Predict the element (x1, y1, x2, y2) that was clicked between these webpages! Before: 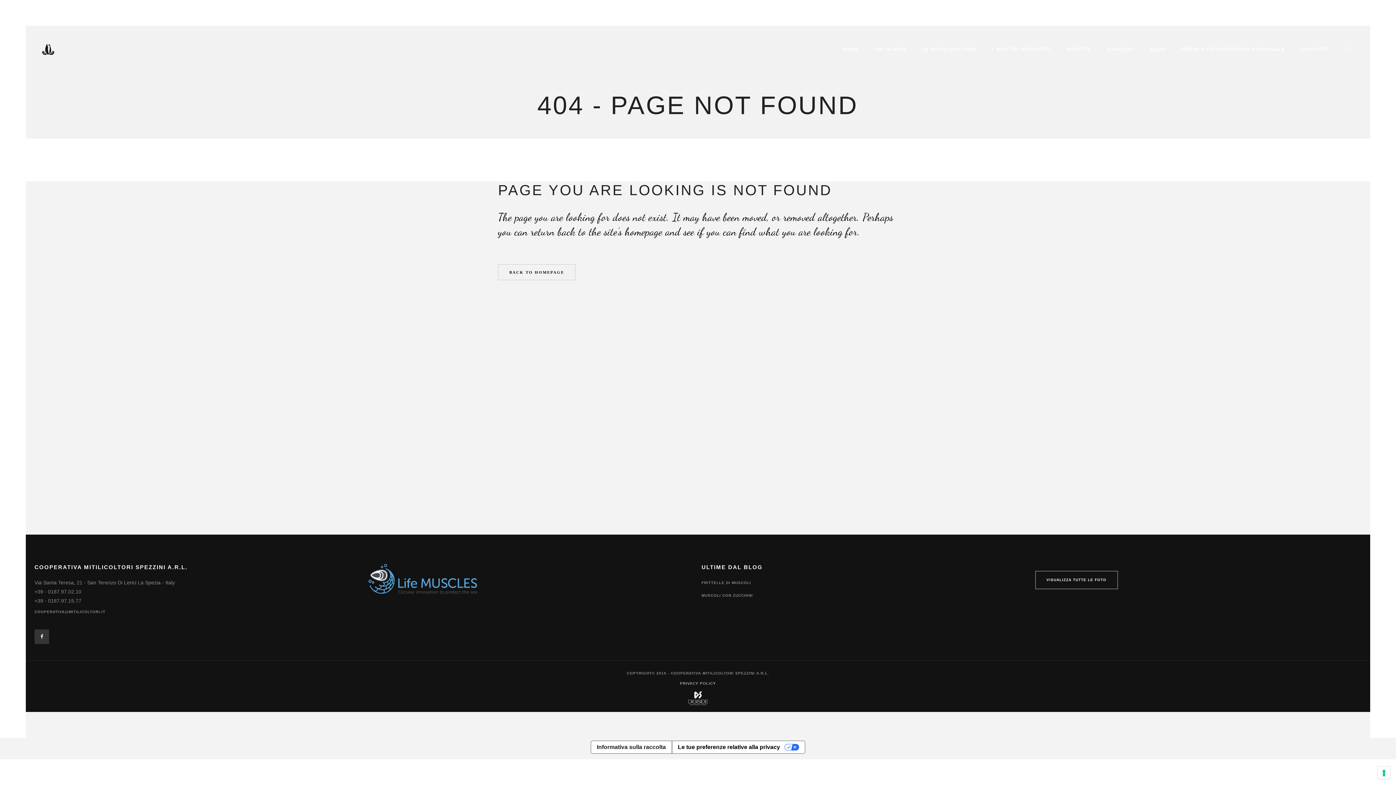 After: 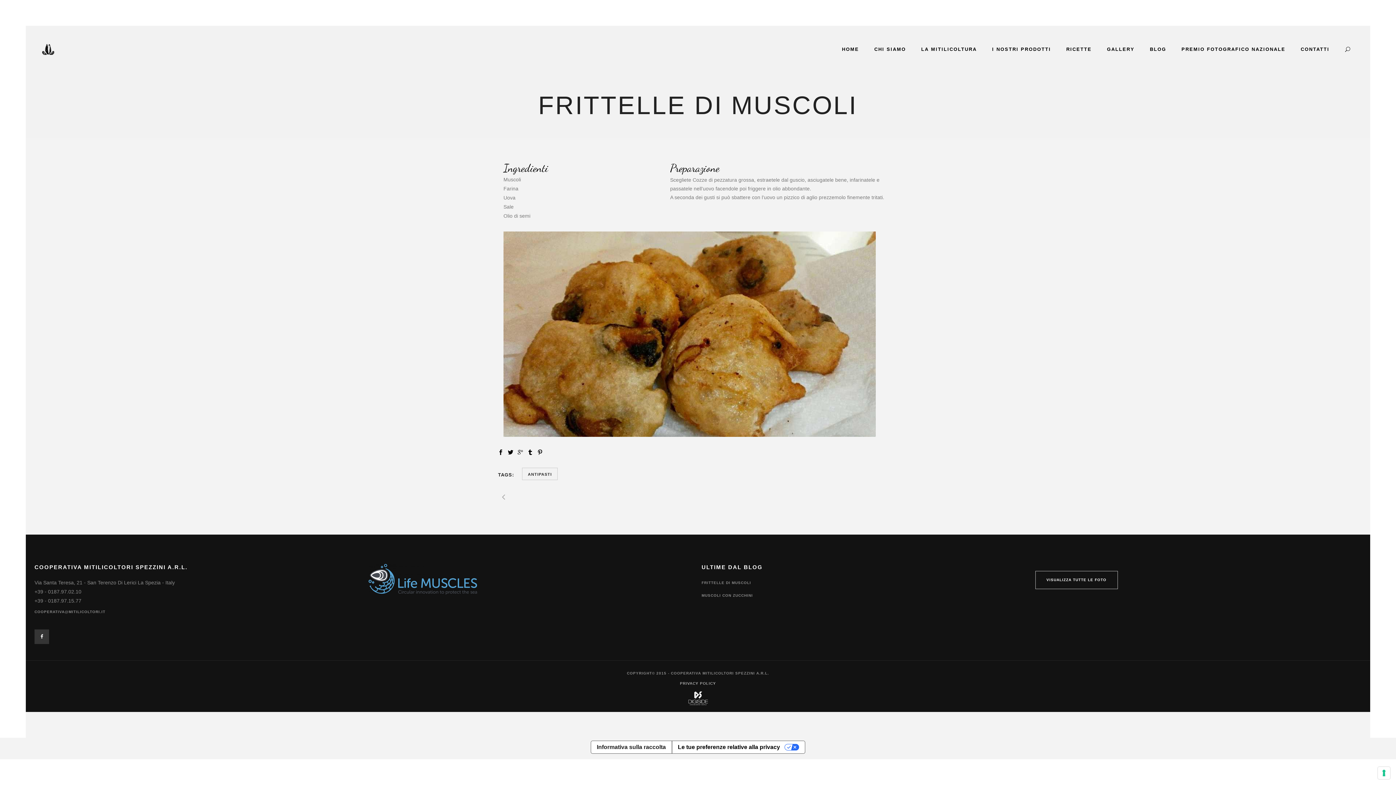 Action: label: FRITTELLE DI MUSCOLI bbox: (701, 576, 751, 589)